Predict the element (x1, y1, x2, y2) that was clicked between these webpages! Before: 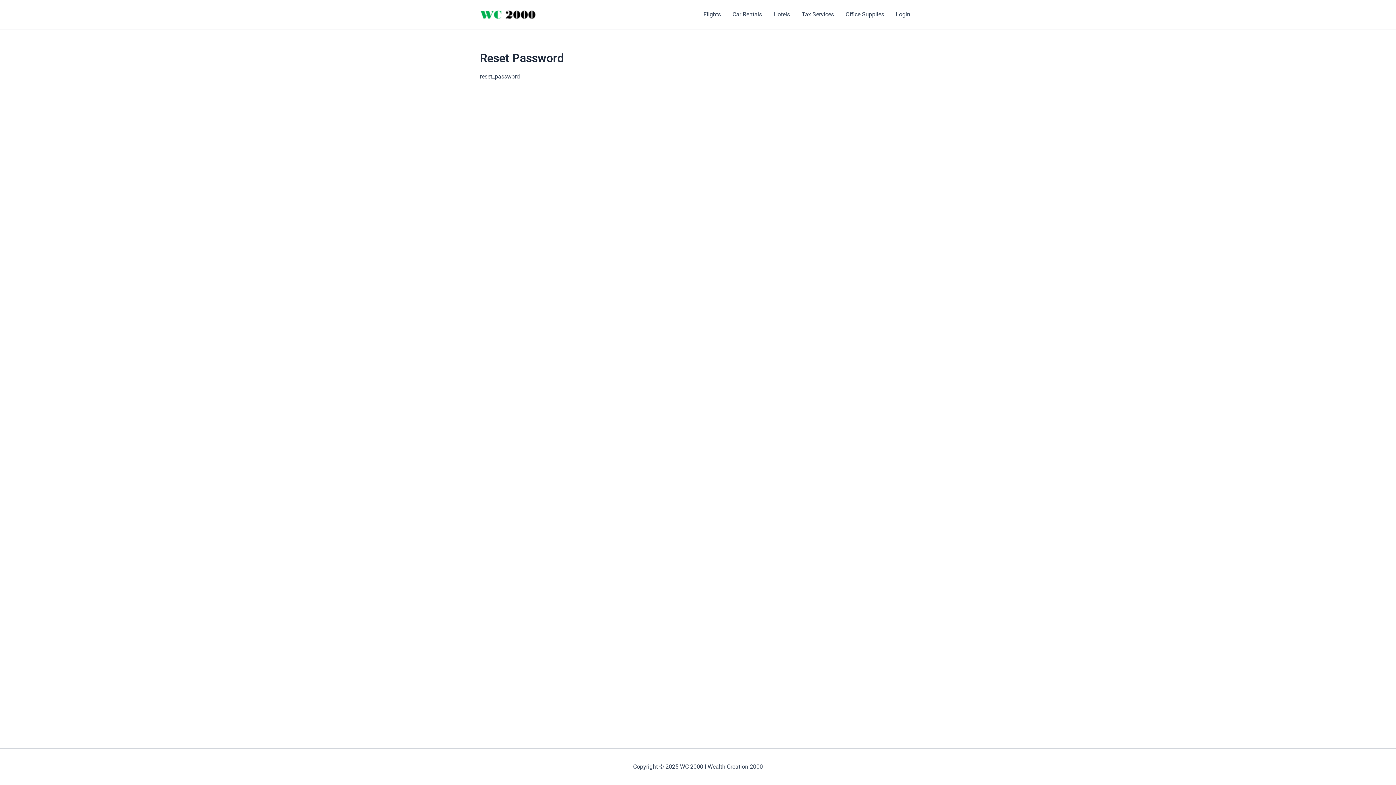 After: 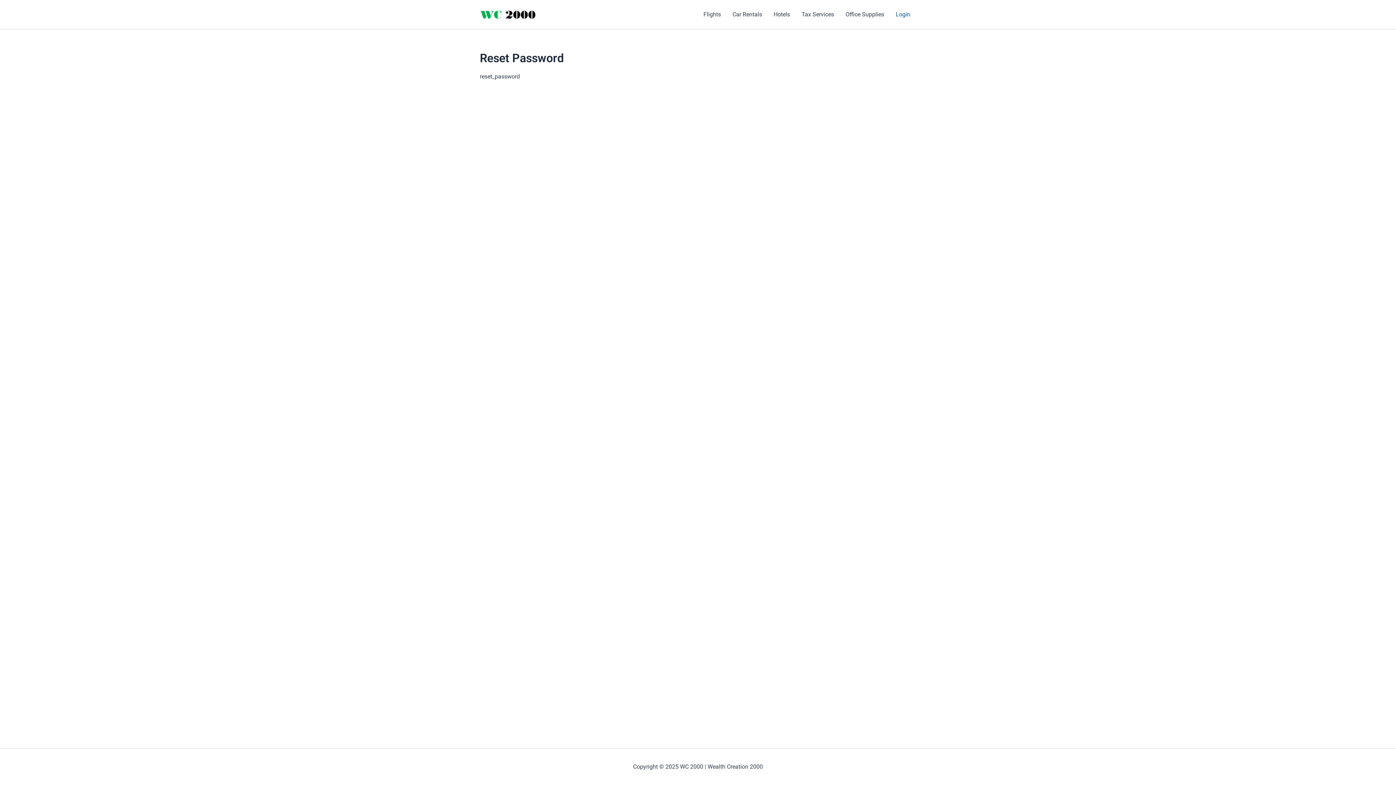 Action: bbox: (890, 0, 916, 29) label: Login